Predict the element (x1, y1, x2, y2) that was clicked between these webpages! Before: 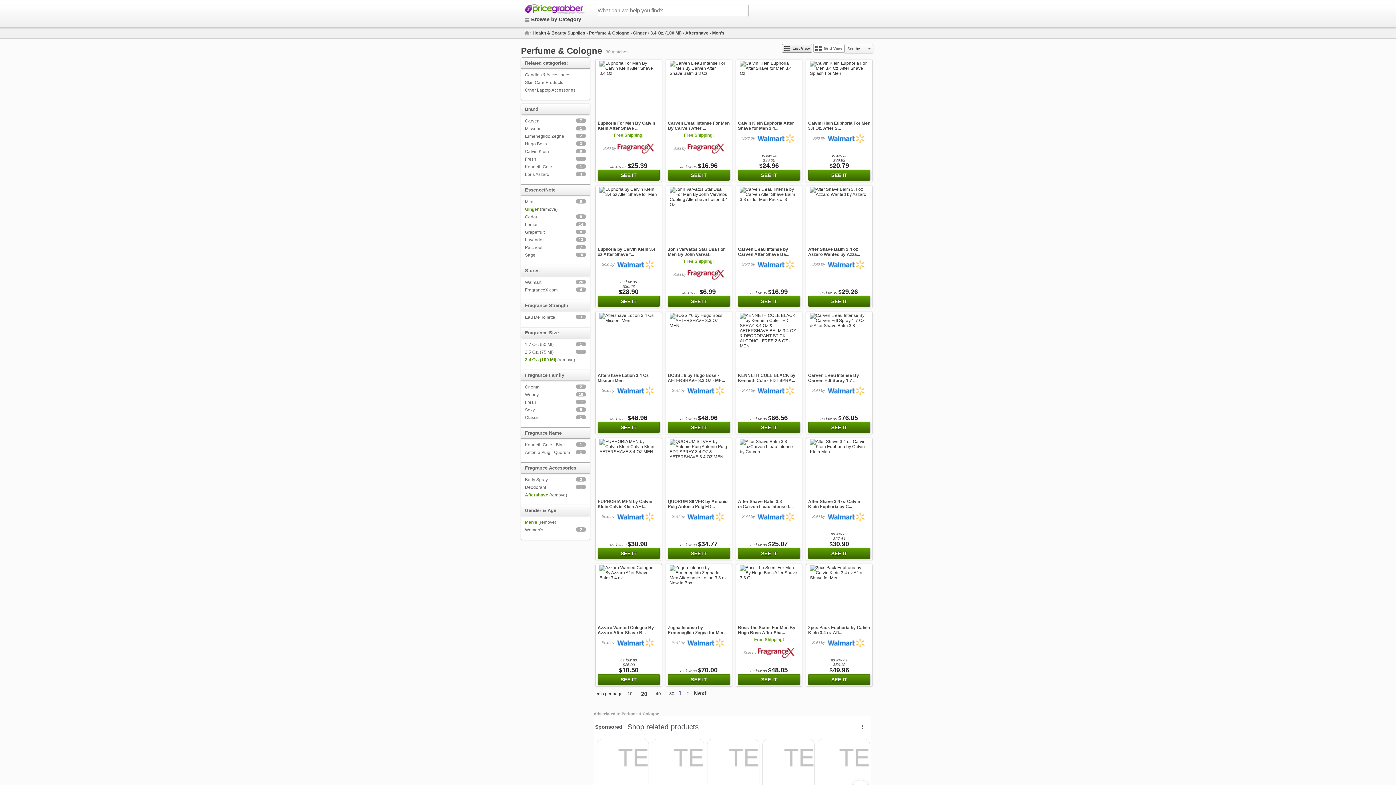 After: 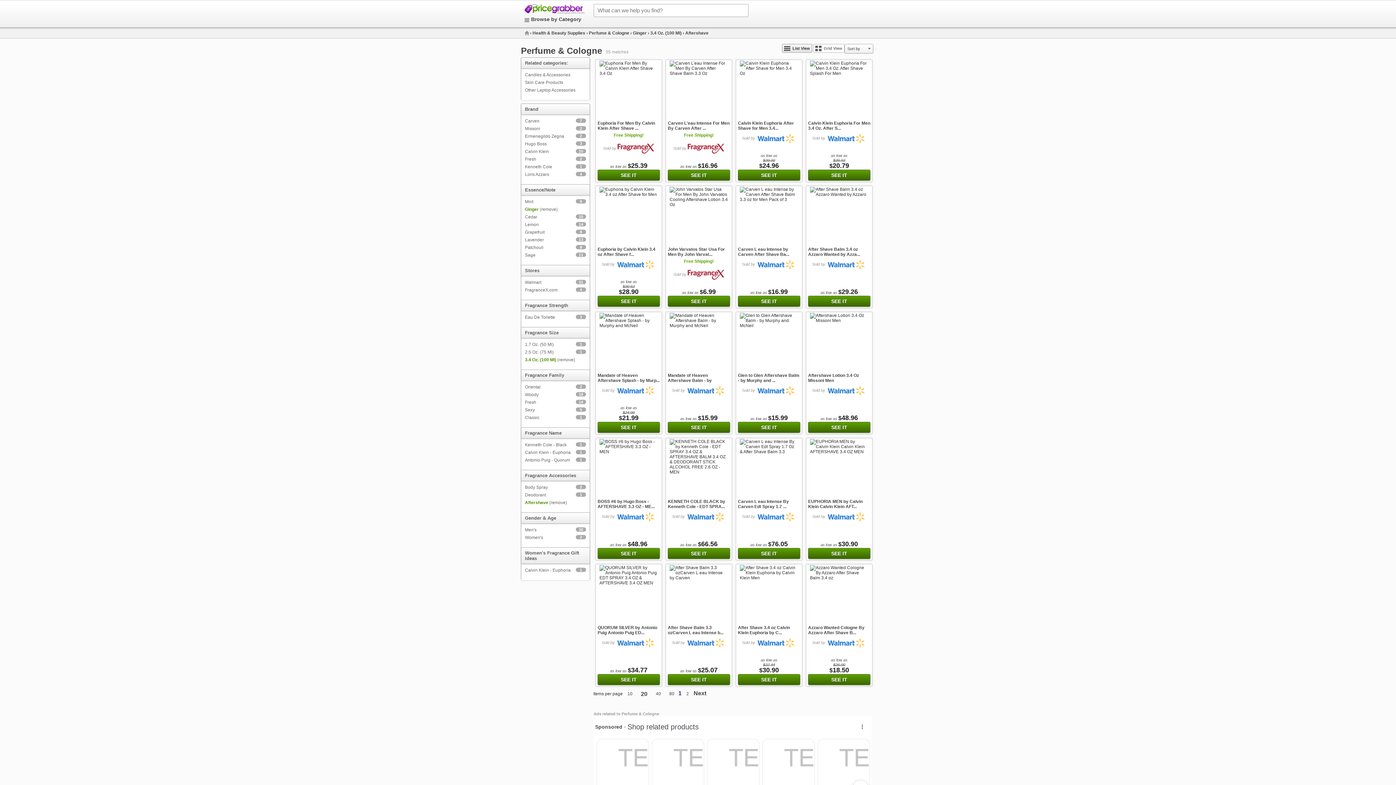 Action: bbox: (538, 520, 556, 525) label: (remove)